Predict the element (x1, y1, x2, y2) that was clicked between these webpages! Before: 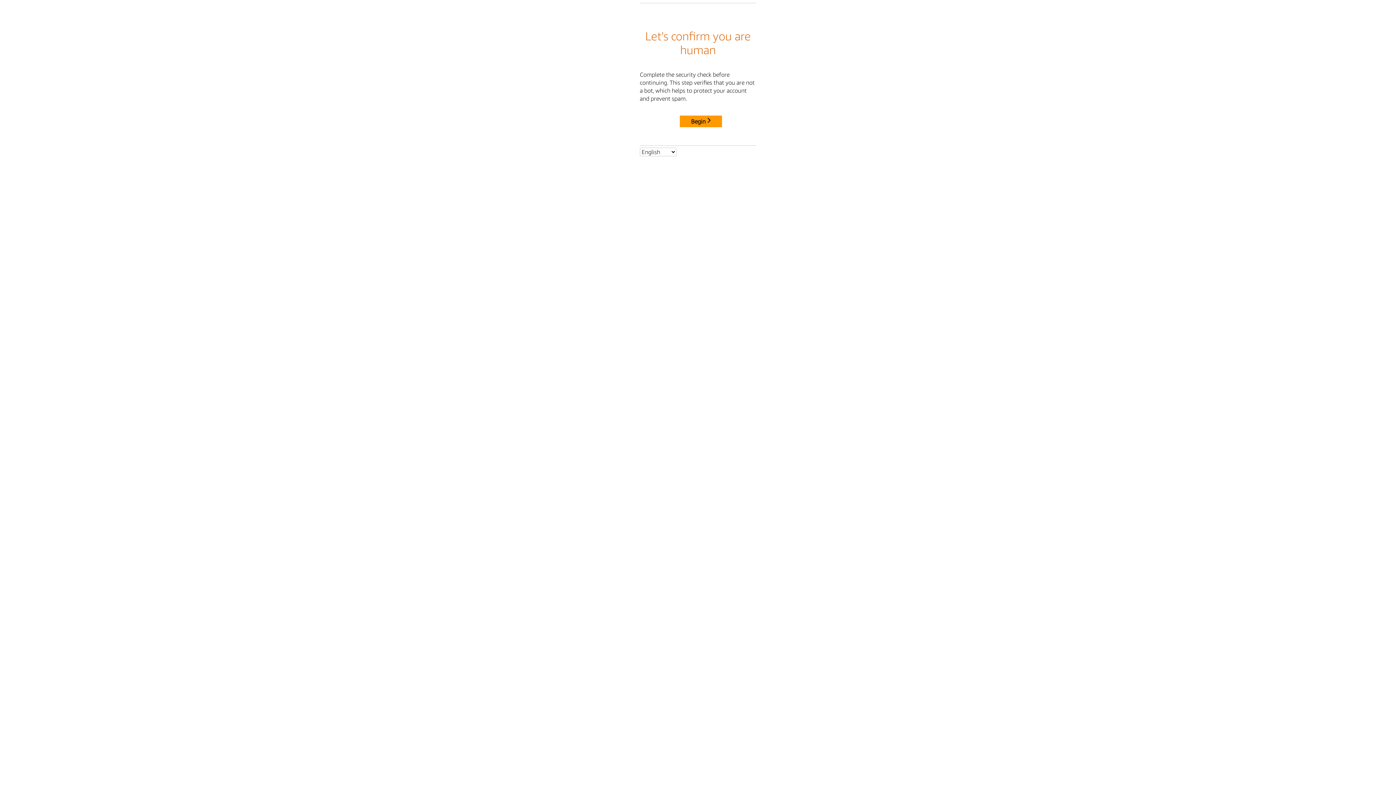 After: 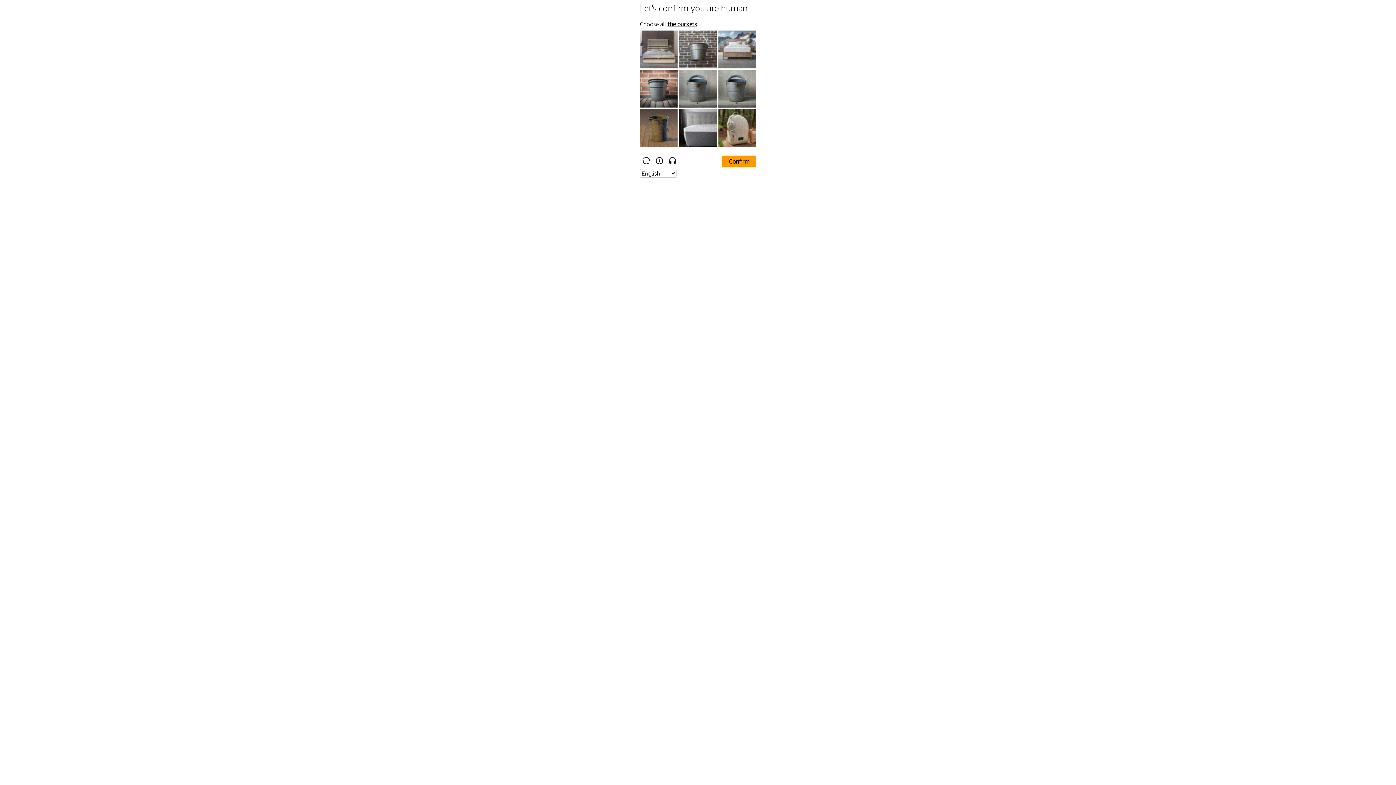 Action: label: Begin bbox: (680, 115, 722, 127)